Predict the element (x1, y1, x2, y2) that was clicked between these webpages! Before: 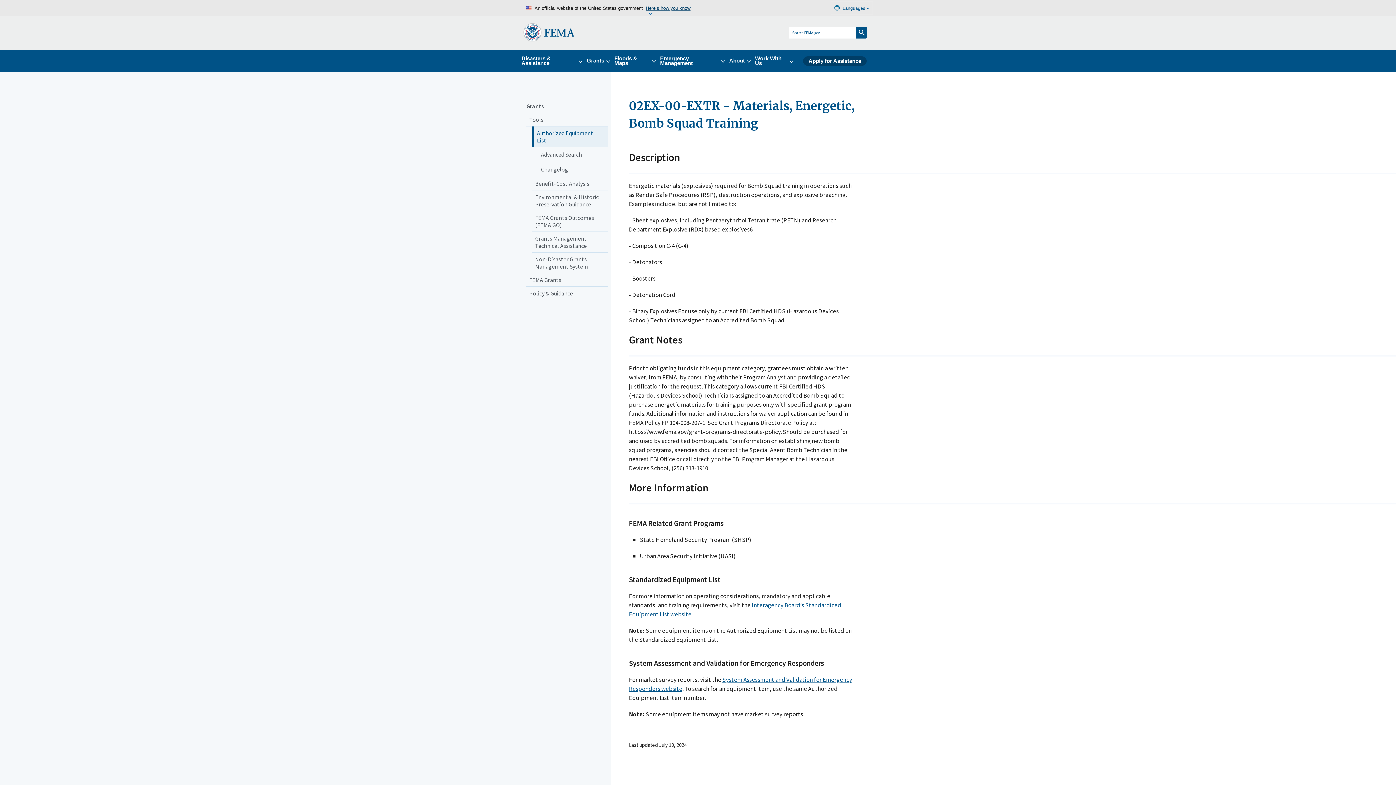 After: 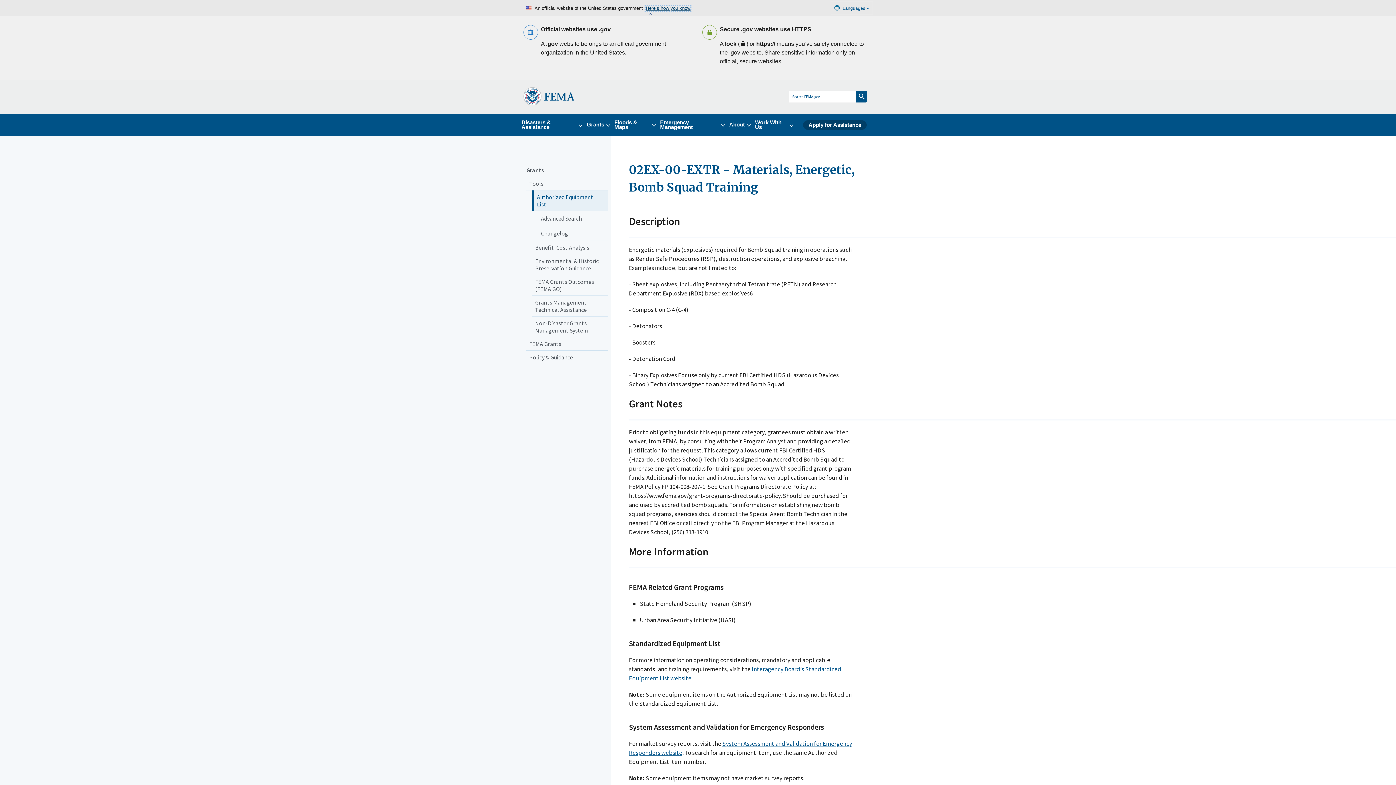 Action: label: Here’s how you know bbox: (645, 5, 690, 10)